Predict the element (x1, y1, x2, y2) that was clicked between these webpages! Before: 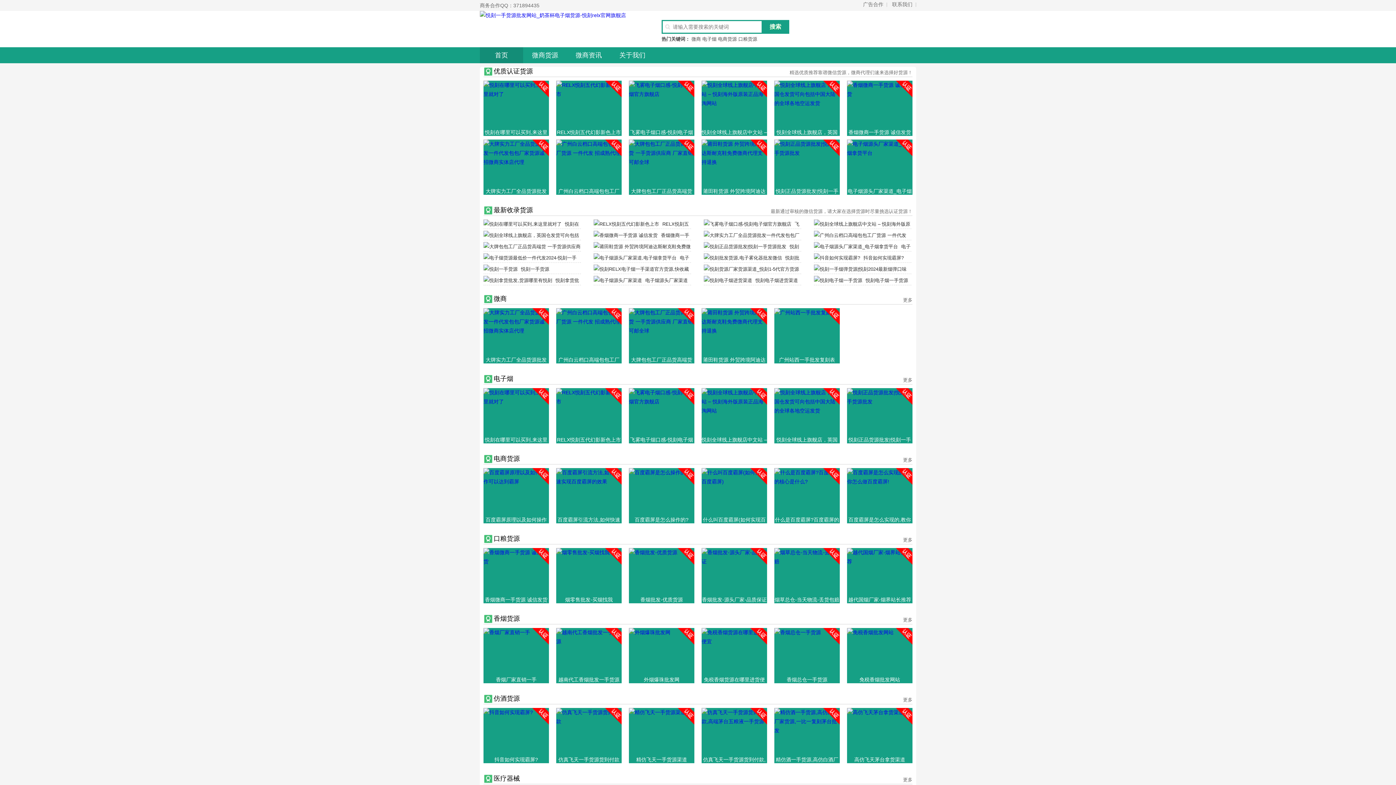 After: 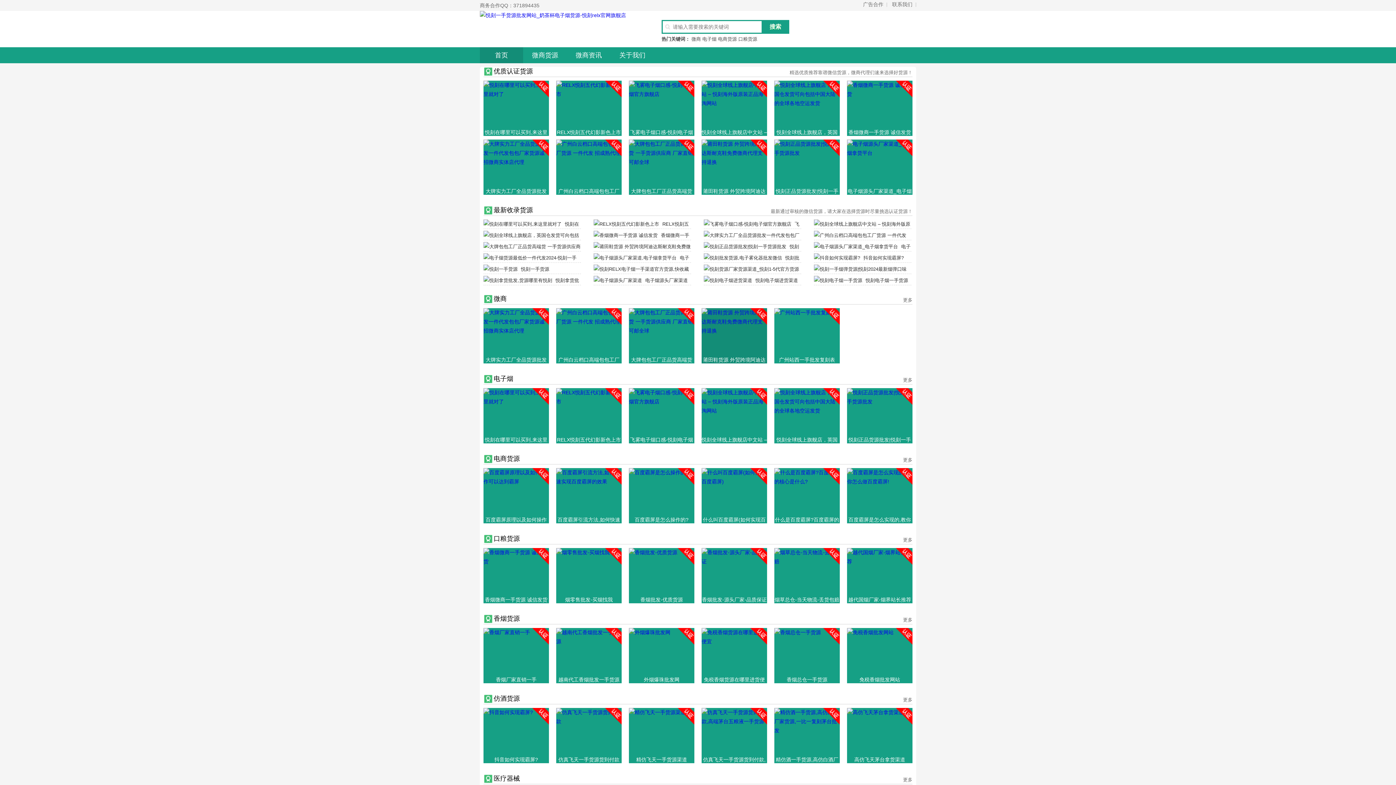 Action: bbox: (701, 308, 767, 363) label: 莆田鞋货源 外贸跨境阿迪达斯耐克鞋免费微商代理支持退换